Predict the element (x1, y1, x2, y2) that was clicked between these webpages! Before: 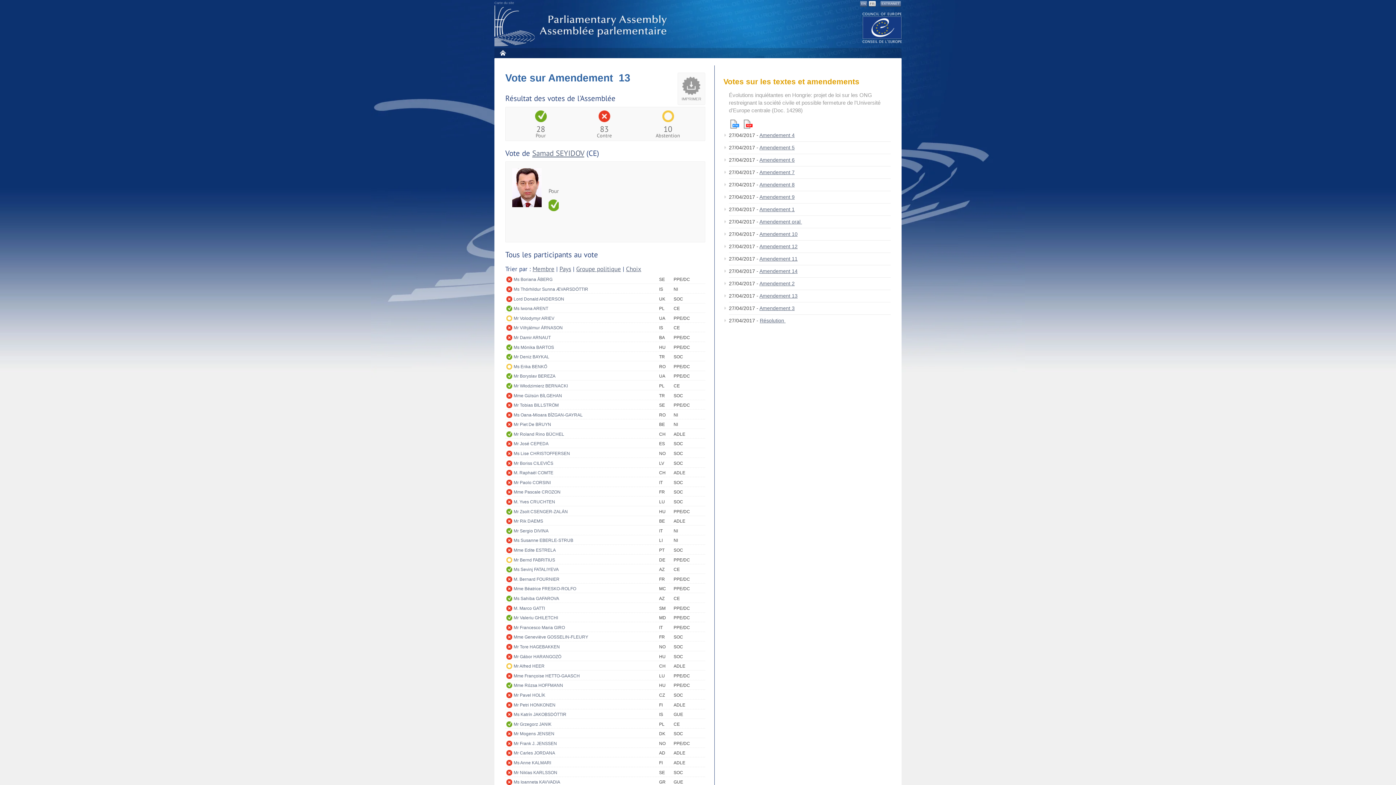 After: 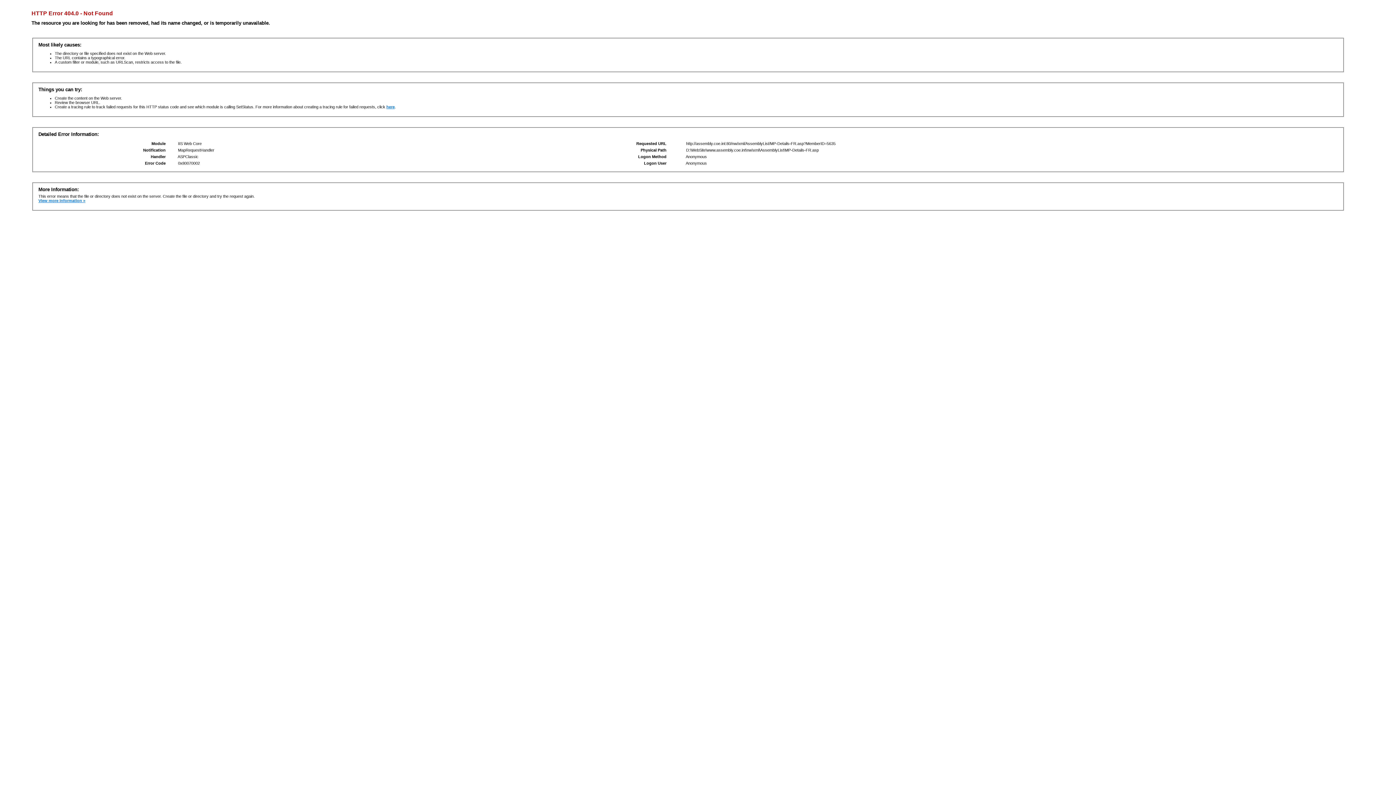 Action: bbox: (513, 449, 659, 457) label: Ms Lise CHRISTOFFERSEN